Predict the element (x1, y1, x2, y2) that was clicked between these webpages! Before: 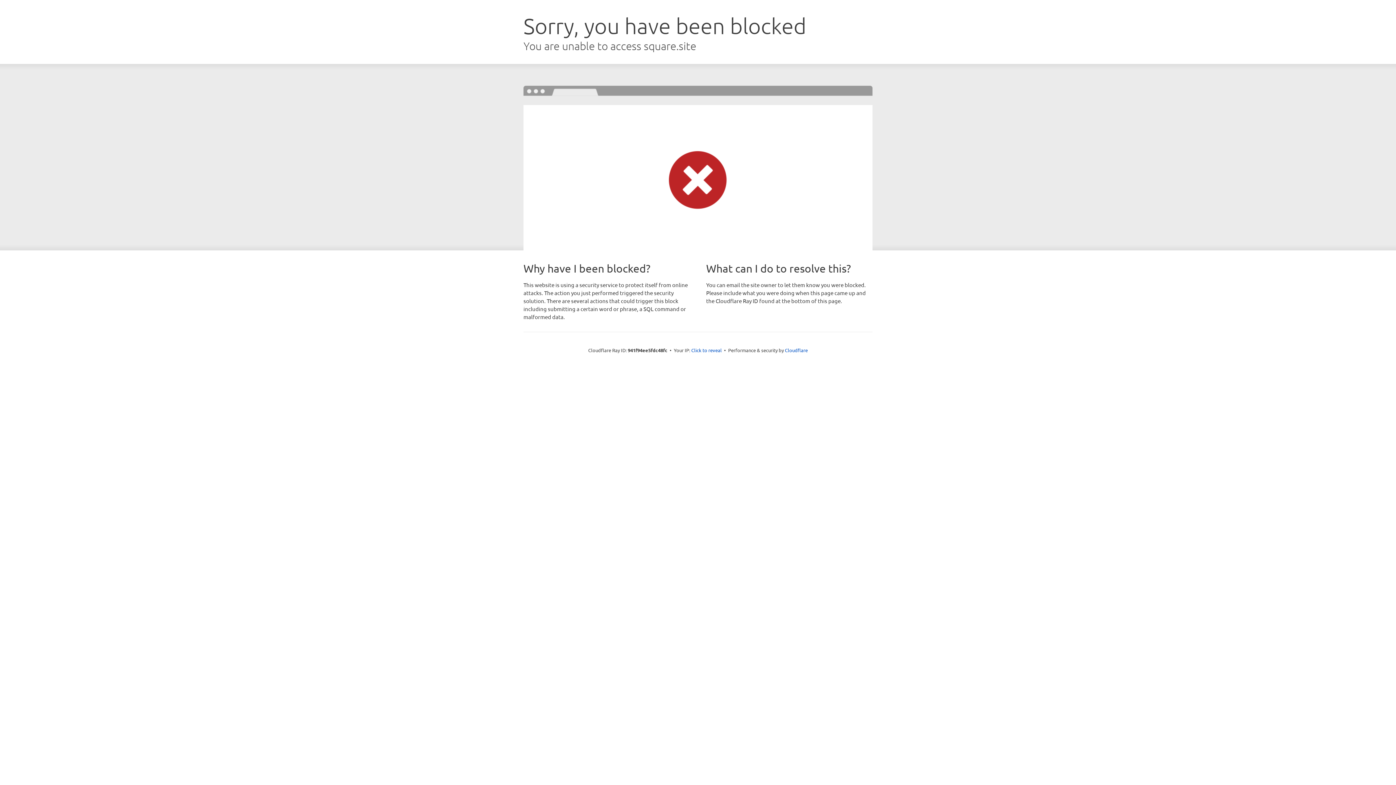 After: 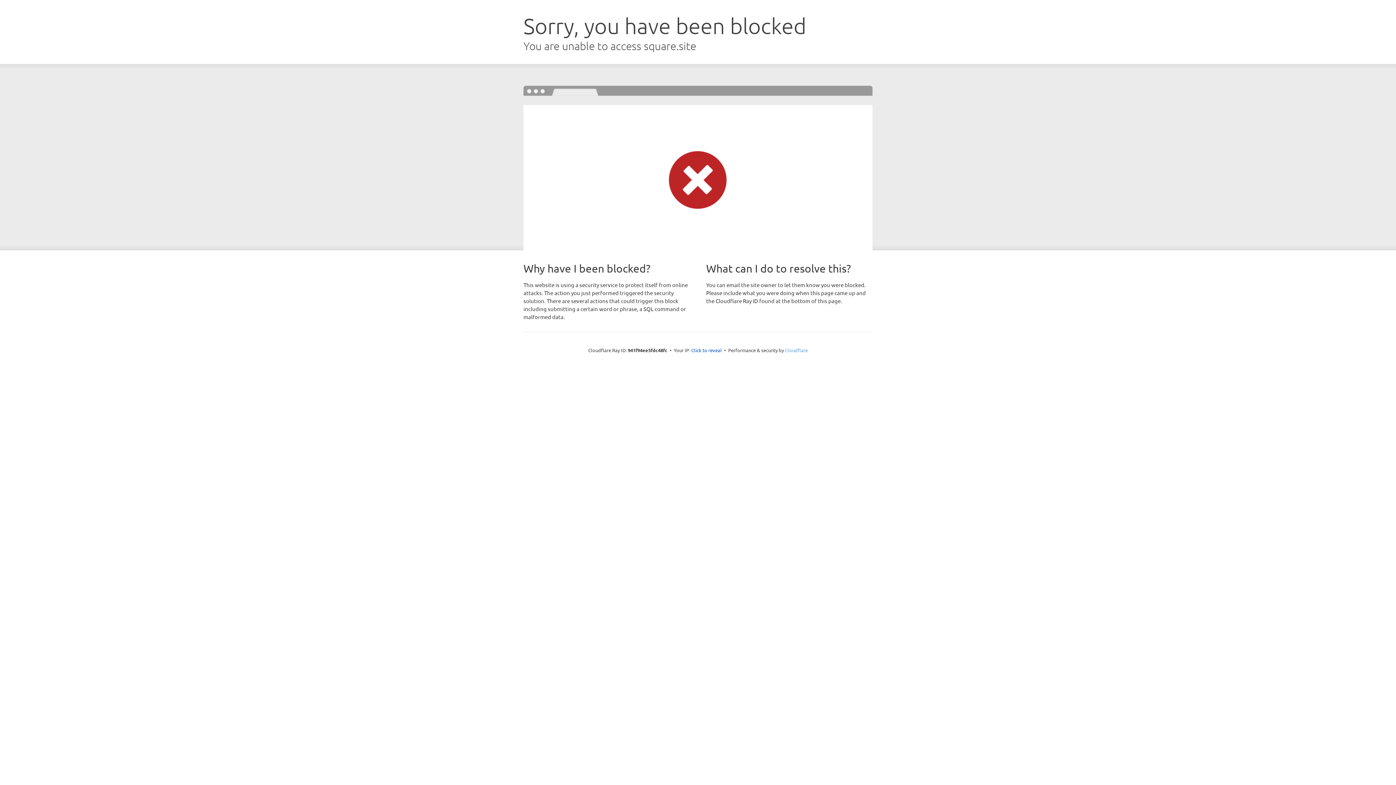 Action: label: Cloudflare bbox: (785, 347, 808, 353)